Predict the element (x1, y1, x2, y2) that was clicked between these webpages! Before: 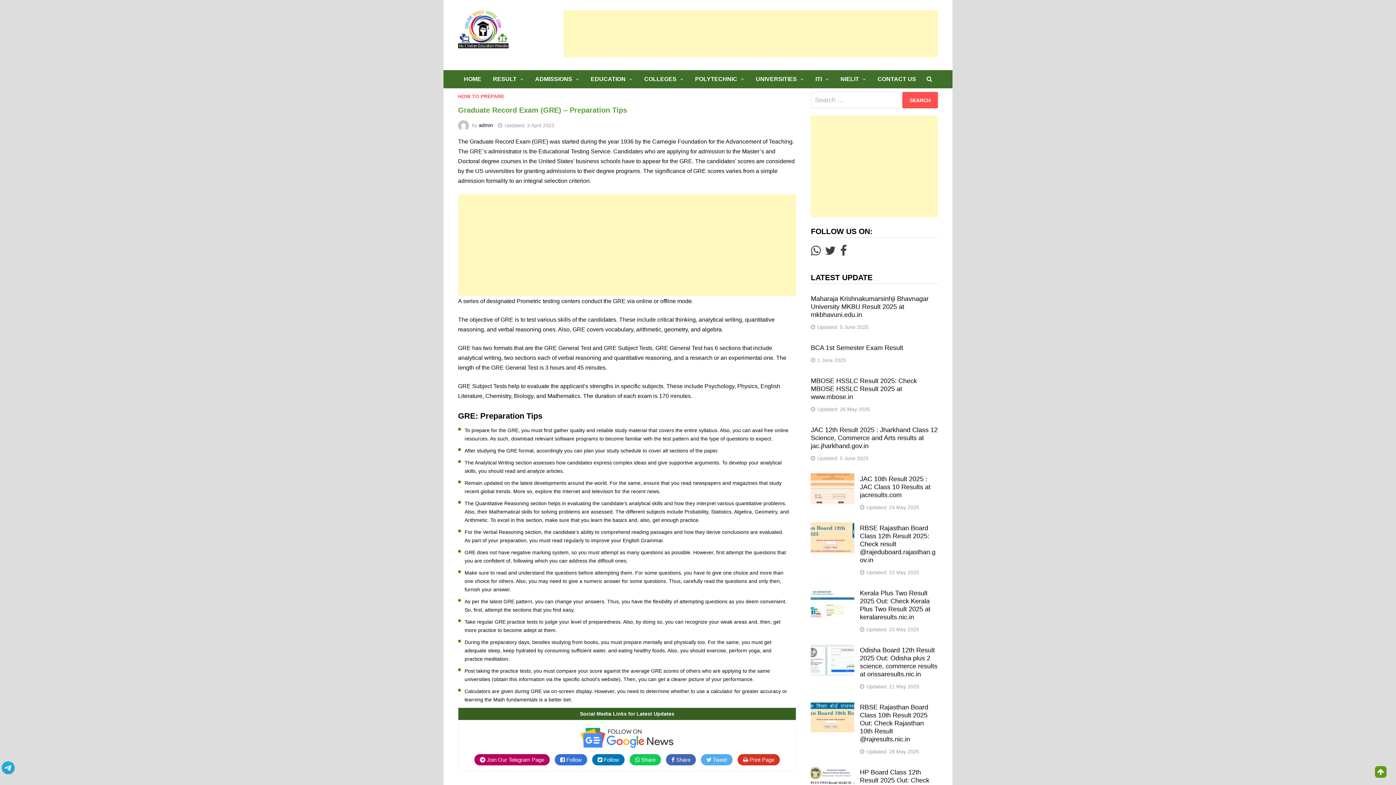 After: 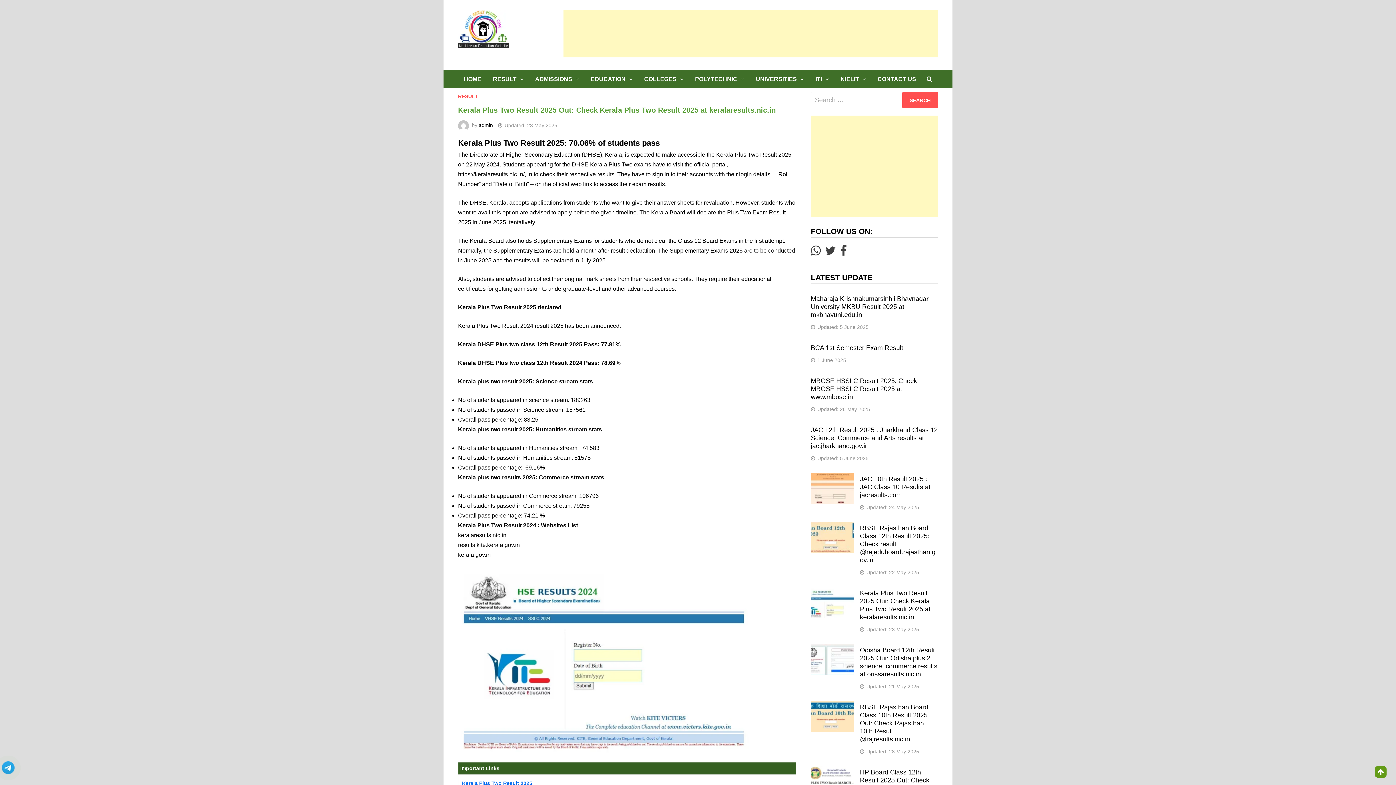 Action: label: Updated: 23 May 2025 bbox: (866, 626, 919, 632)